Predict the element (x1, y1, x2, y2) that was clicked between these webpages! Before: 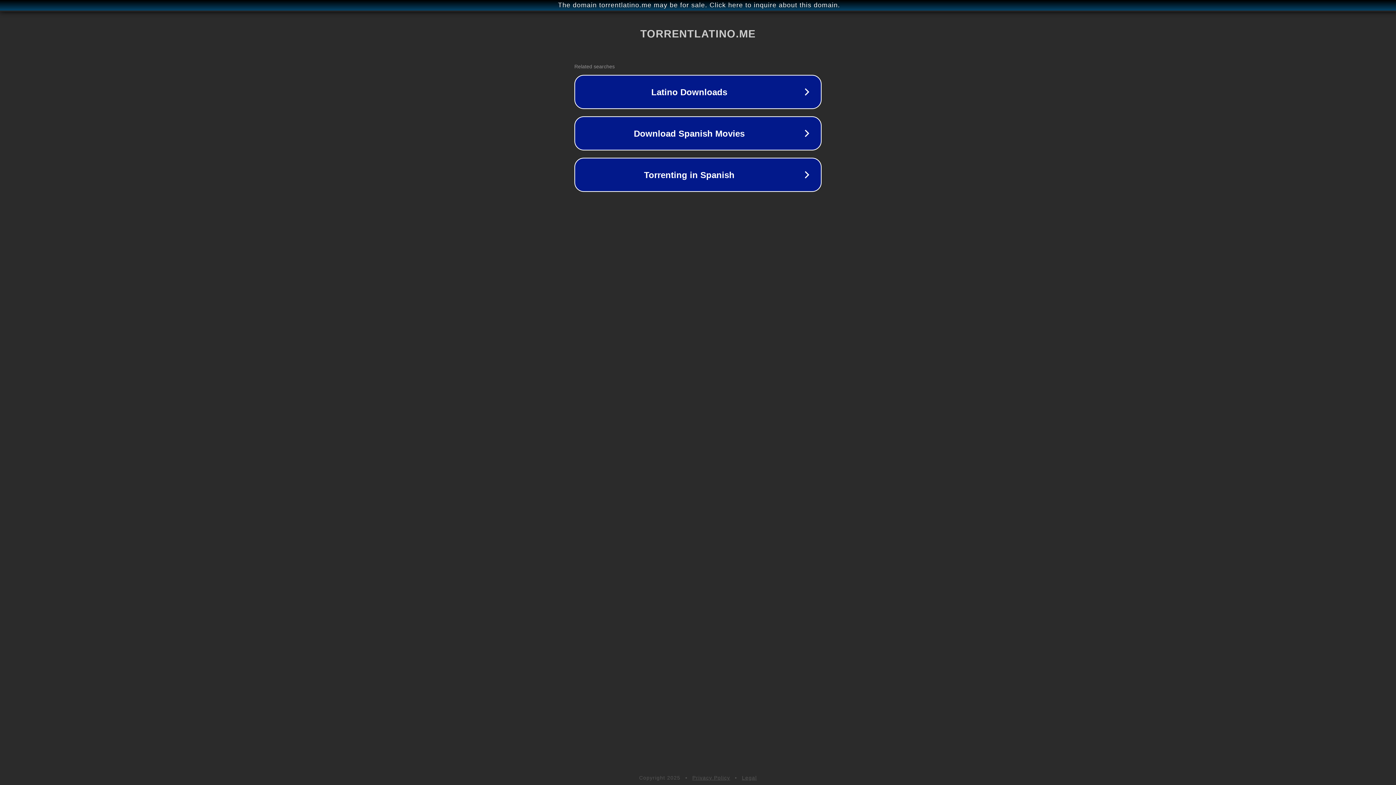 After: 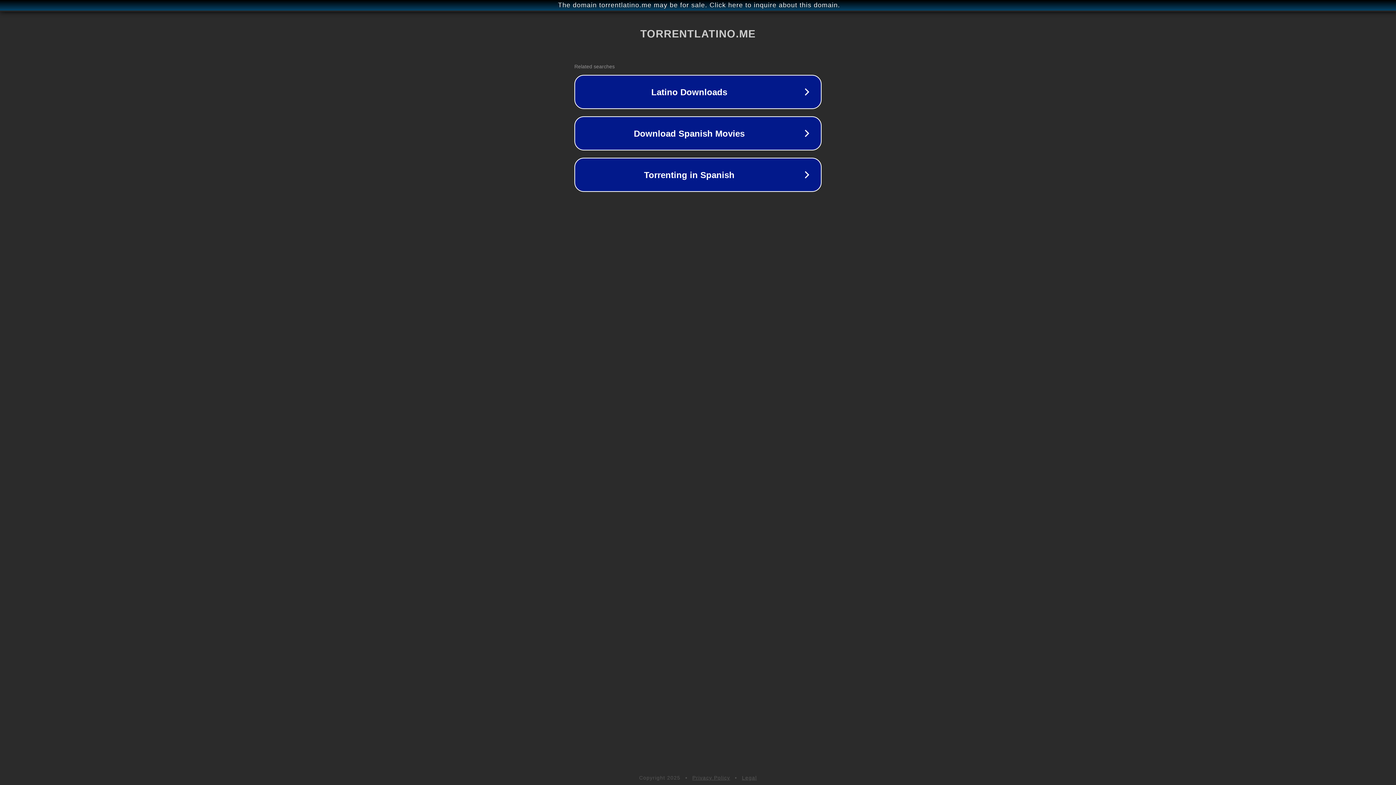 Action: label: Privacy Policy bbox: (692, 775, 730, 781)